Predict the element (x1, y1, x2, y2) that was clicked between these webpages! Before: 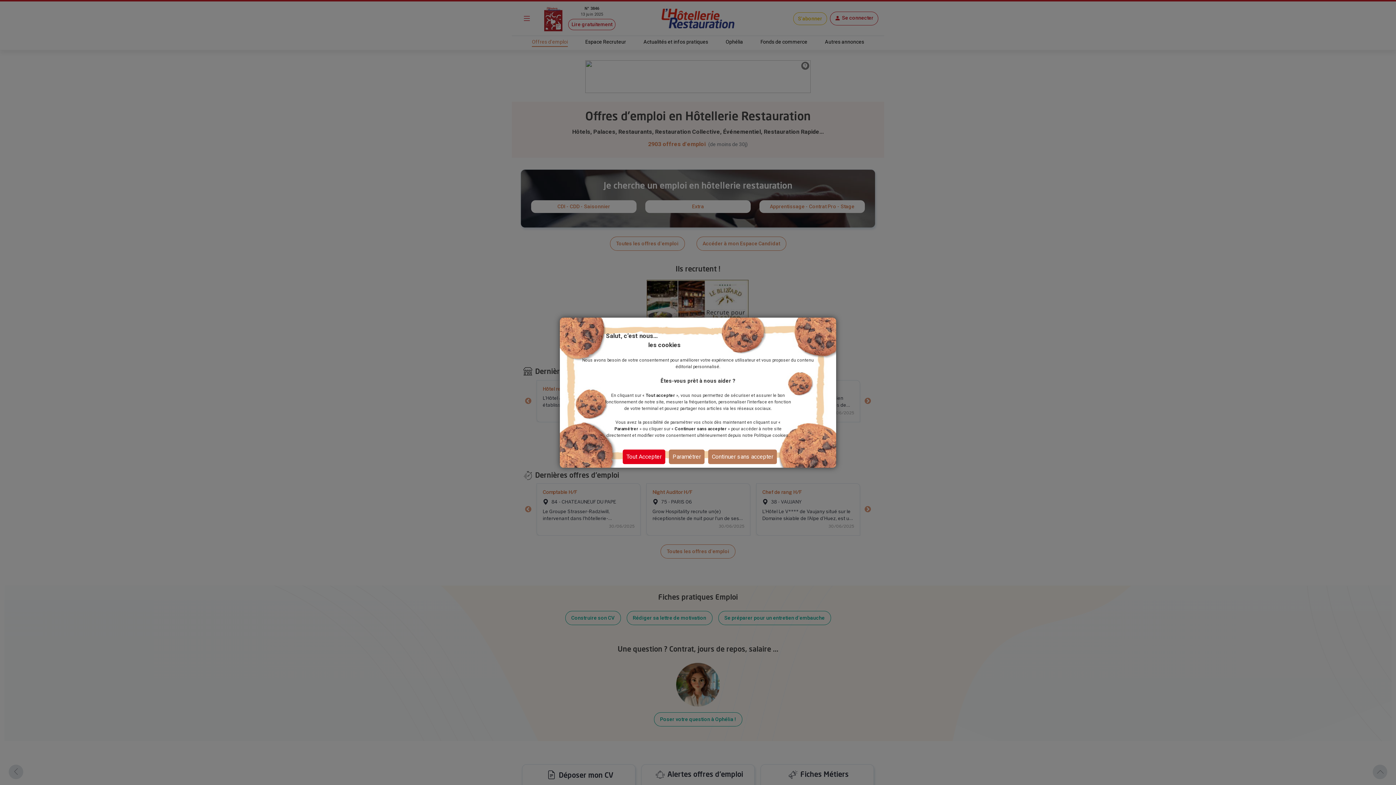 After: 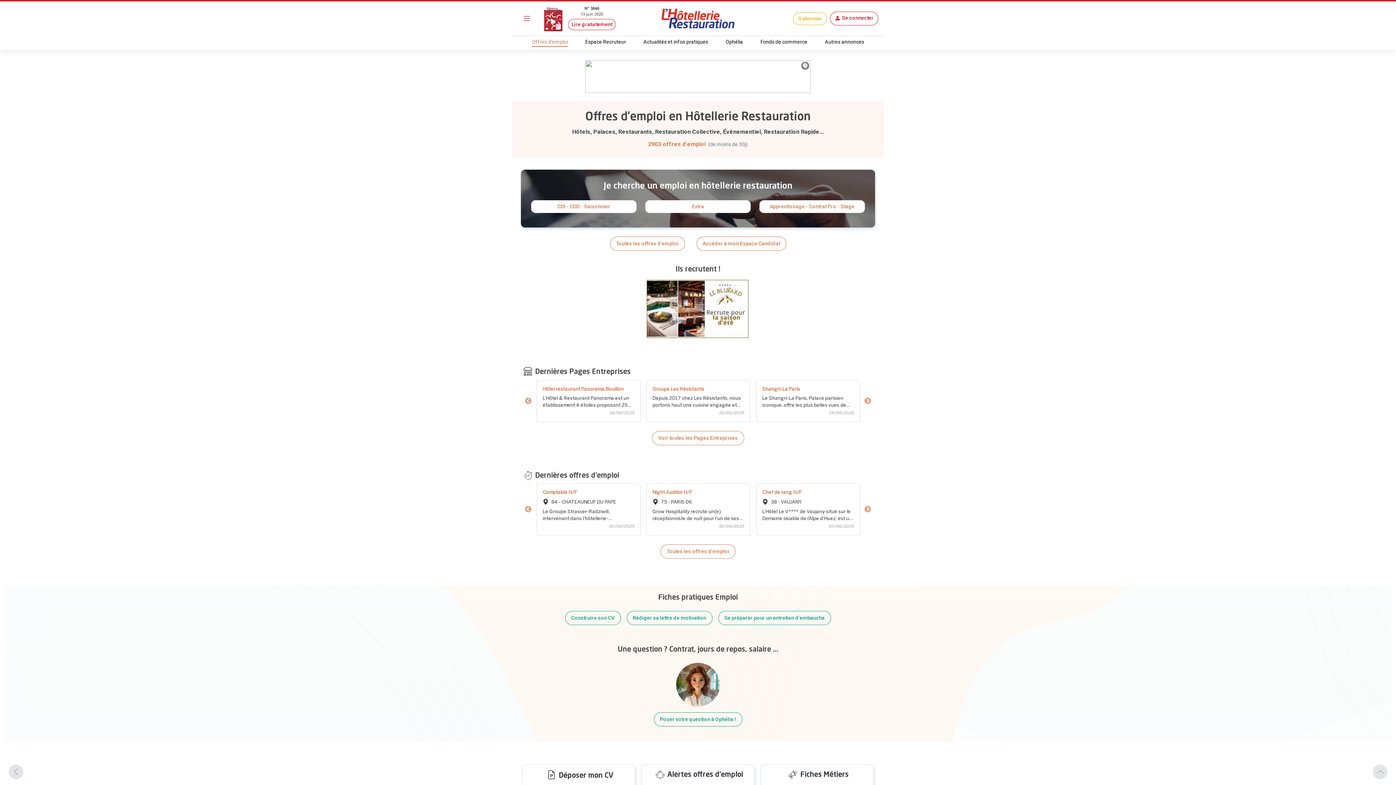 Action: bbox: (708, 449, 777, 464) label: Continuer sans accepter